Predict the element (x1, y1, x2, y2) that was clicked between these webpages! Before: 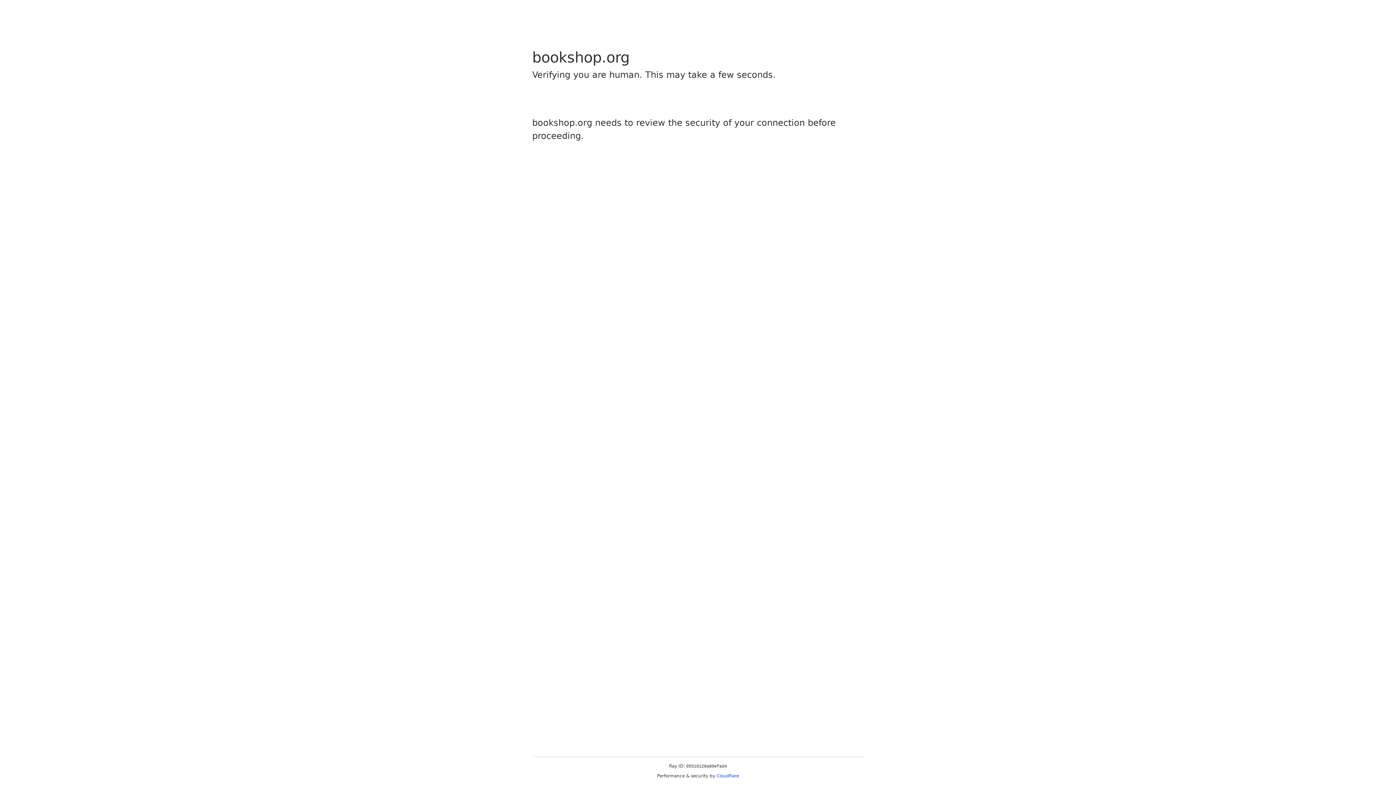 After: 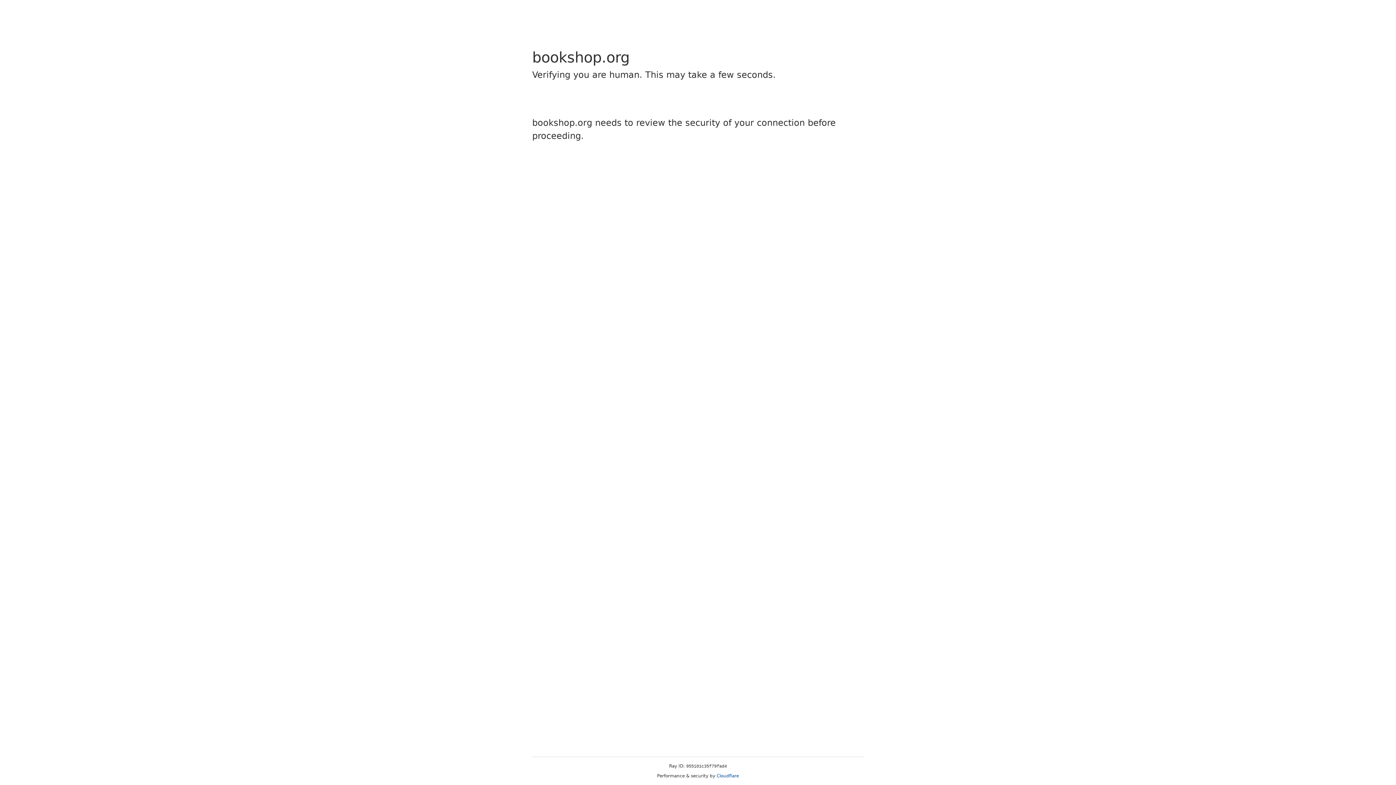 Action: bbox: (716, 773, 739, 778) label: Cloudflare